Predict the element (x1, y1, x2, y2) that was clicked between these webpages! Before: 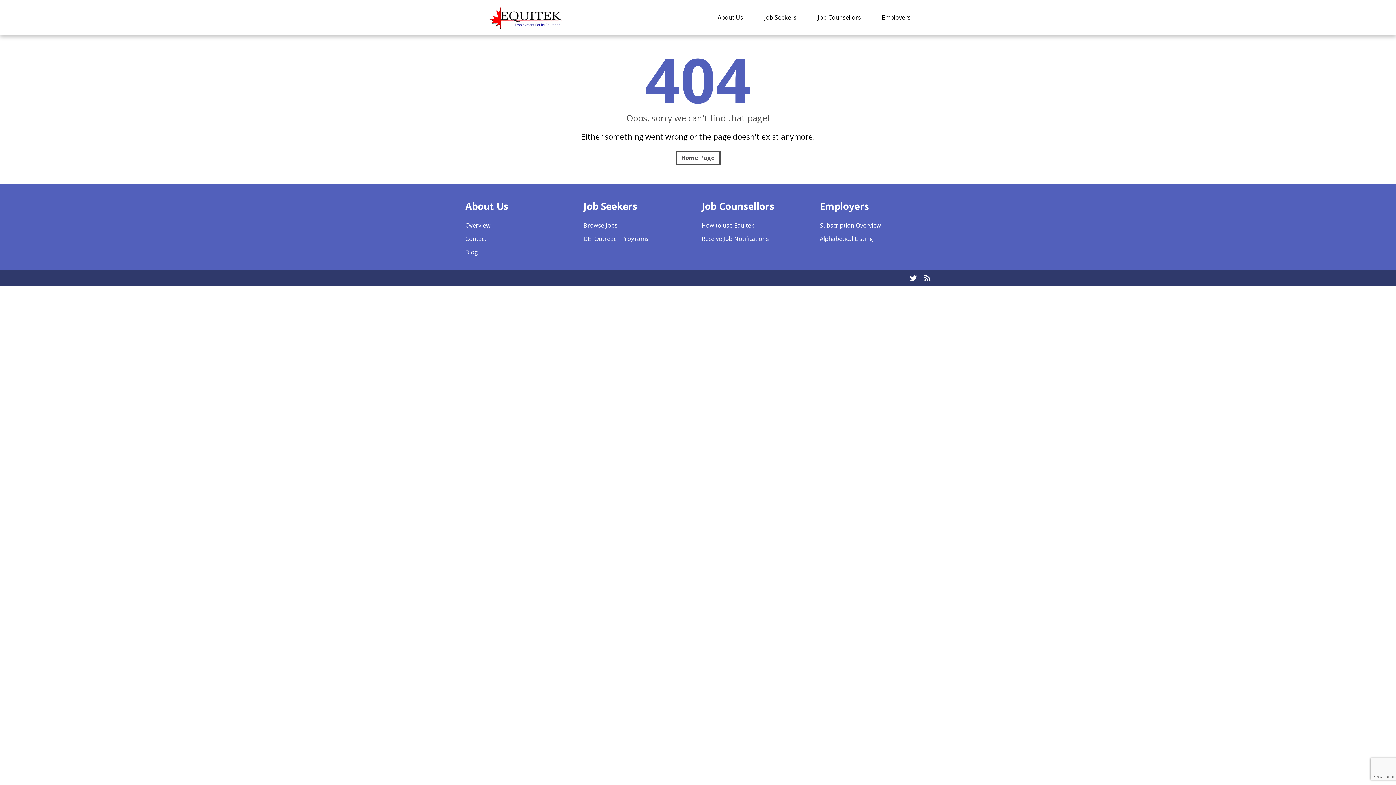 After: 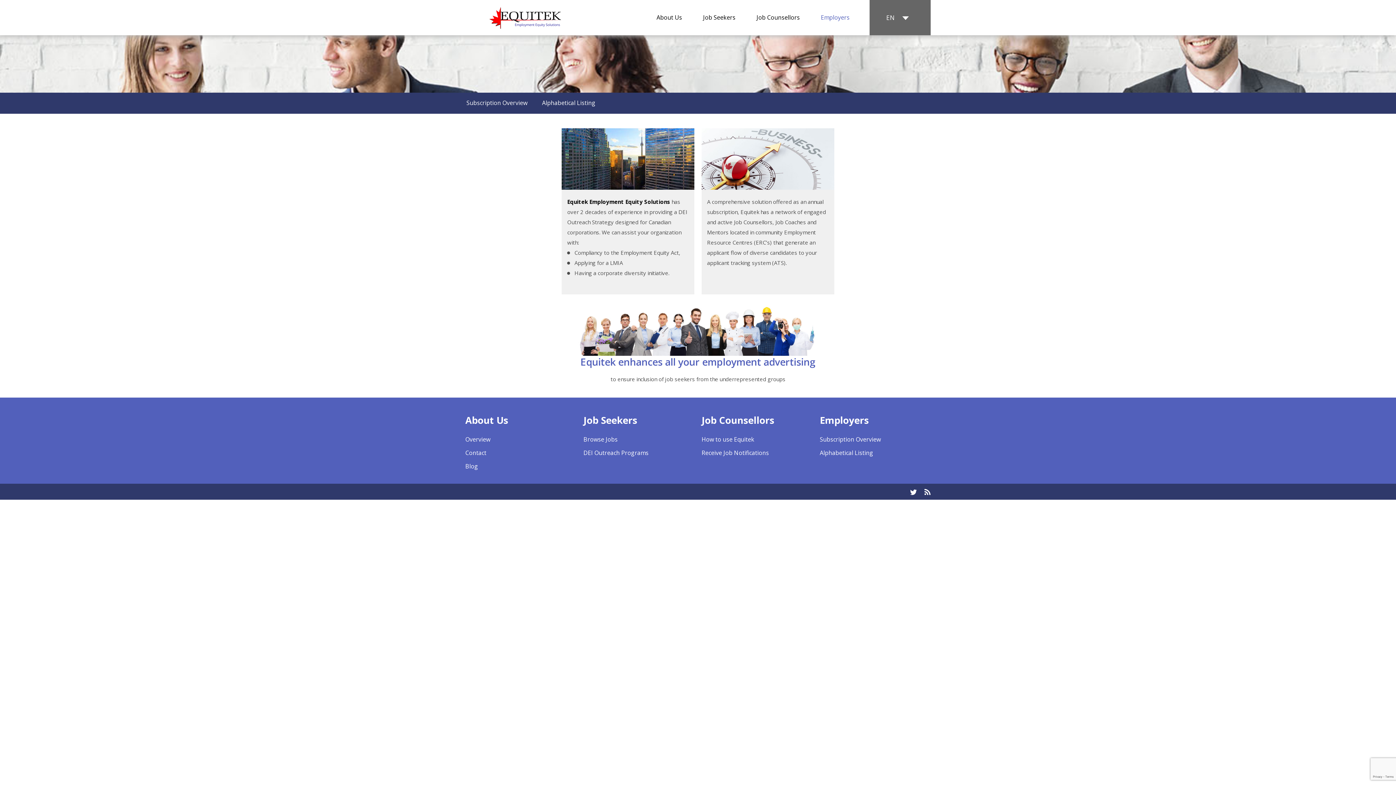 Action: label: Employers bbox: (871, 0, 921, 35)